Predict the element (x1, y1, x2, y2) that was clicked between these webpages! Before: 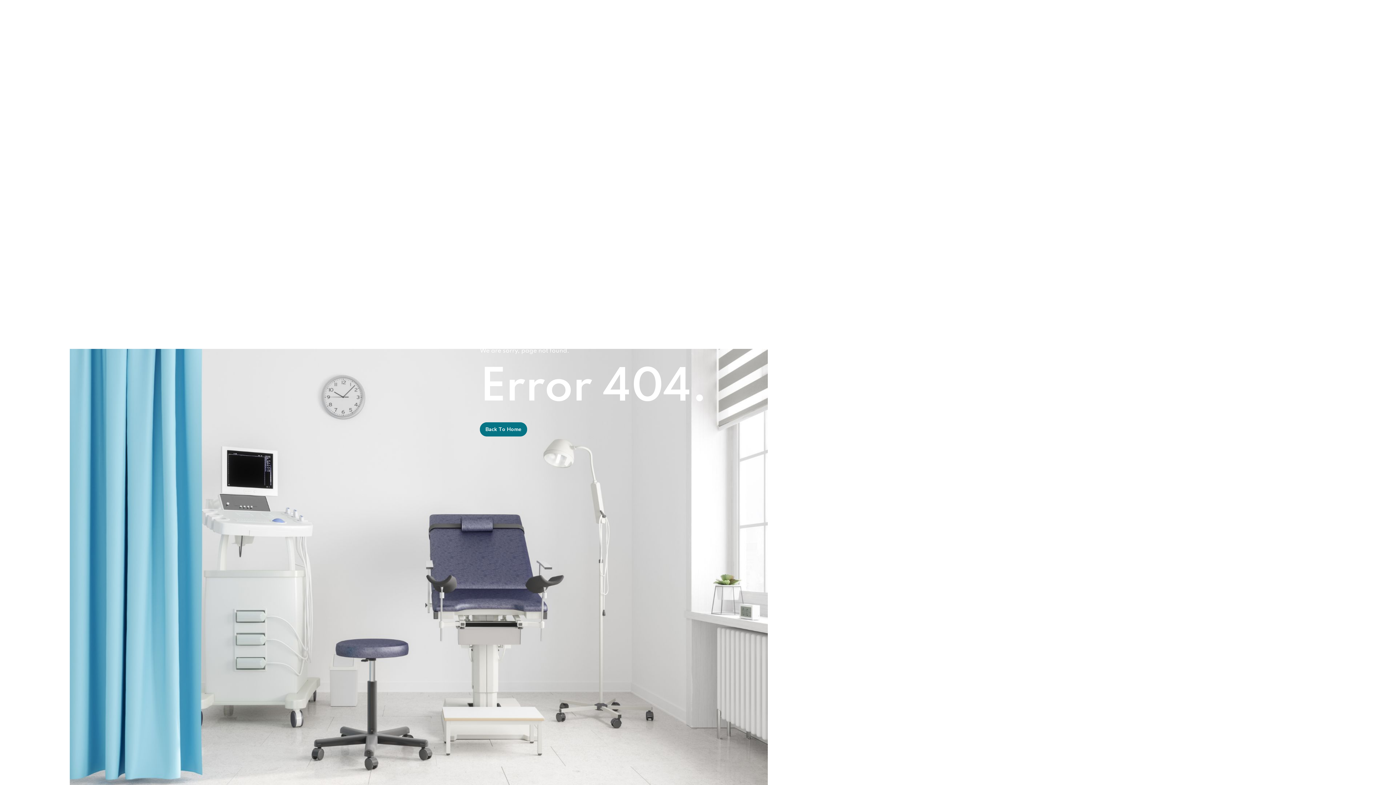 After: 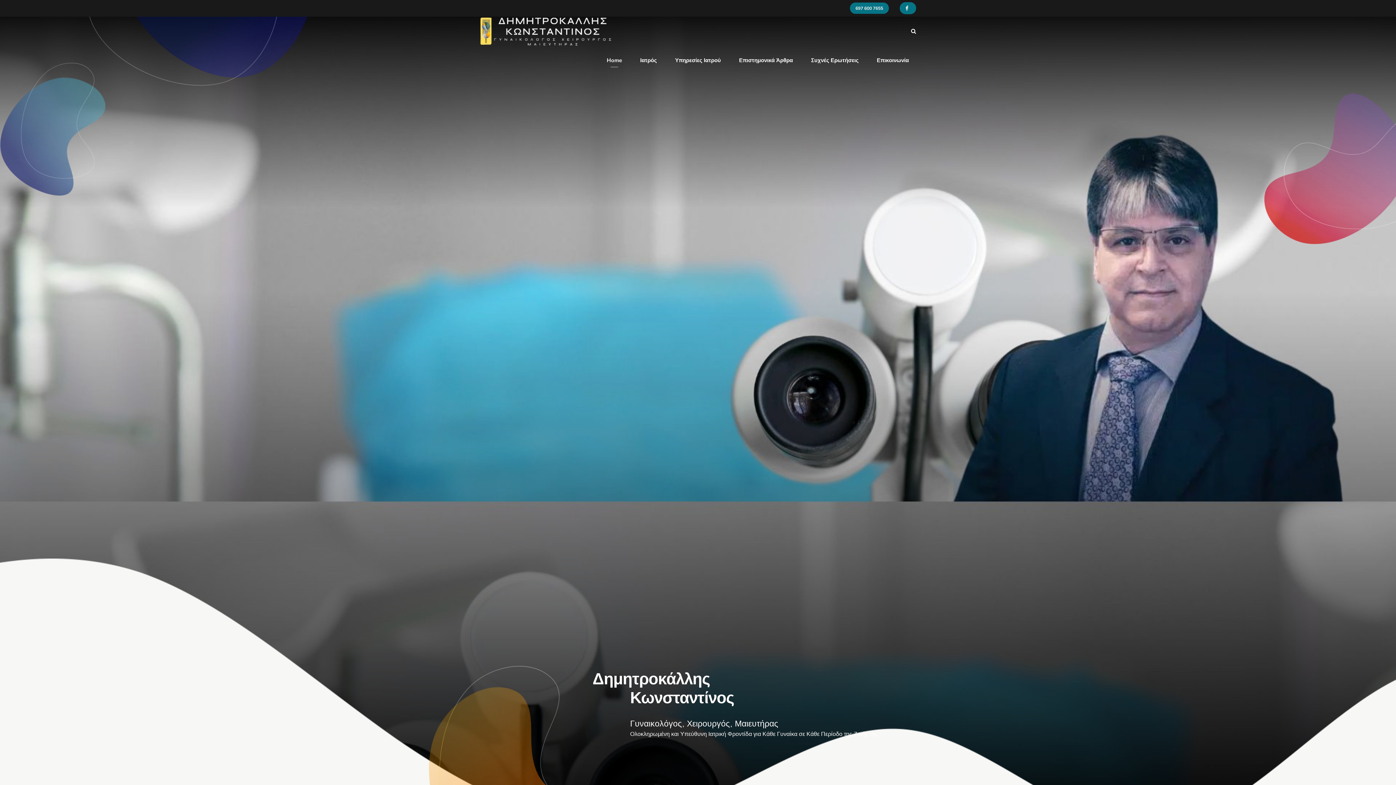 Action: bbox: (480, 422, 527, 436) label: Back To Home